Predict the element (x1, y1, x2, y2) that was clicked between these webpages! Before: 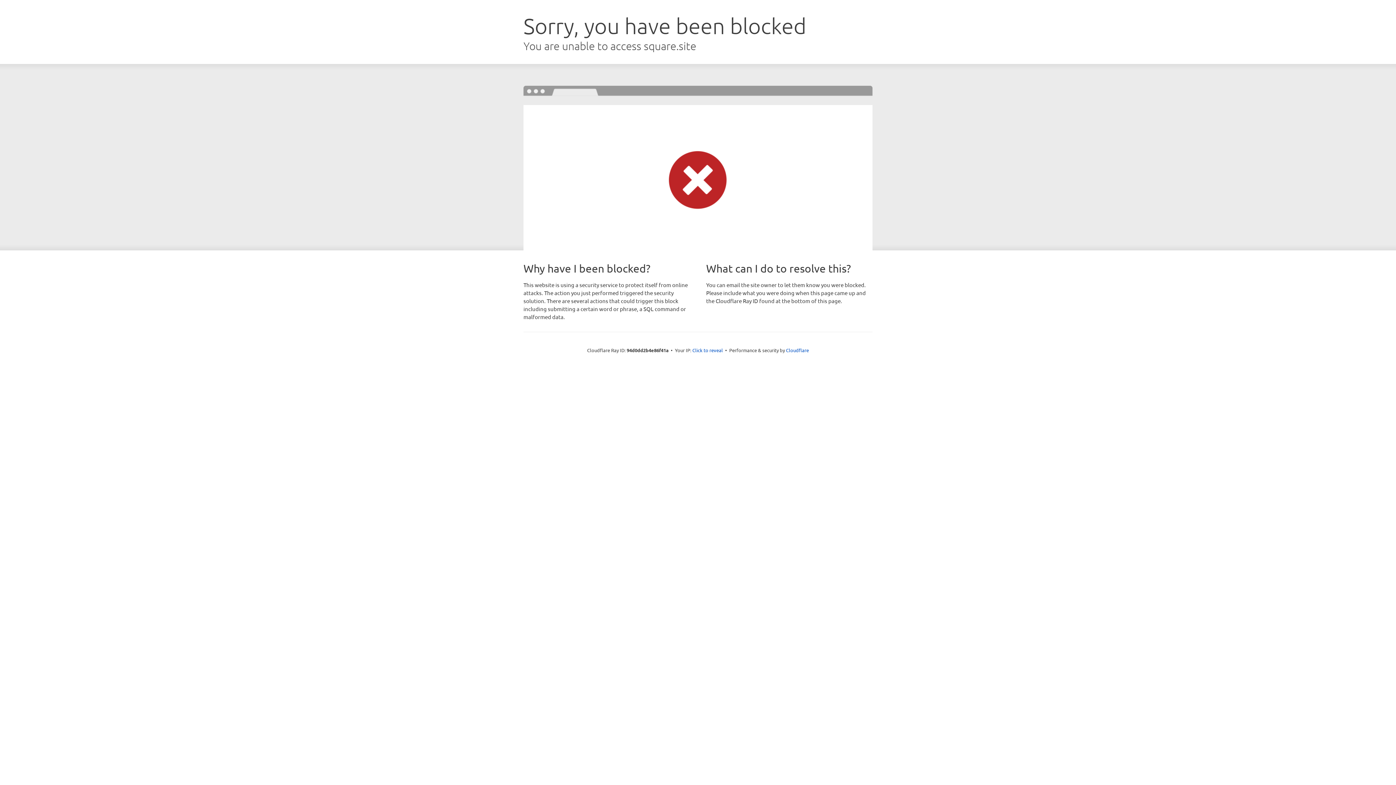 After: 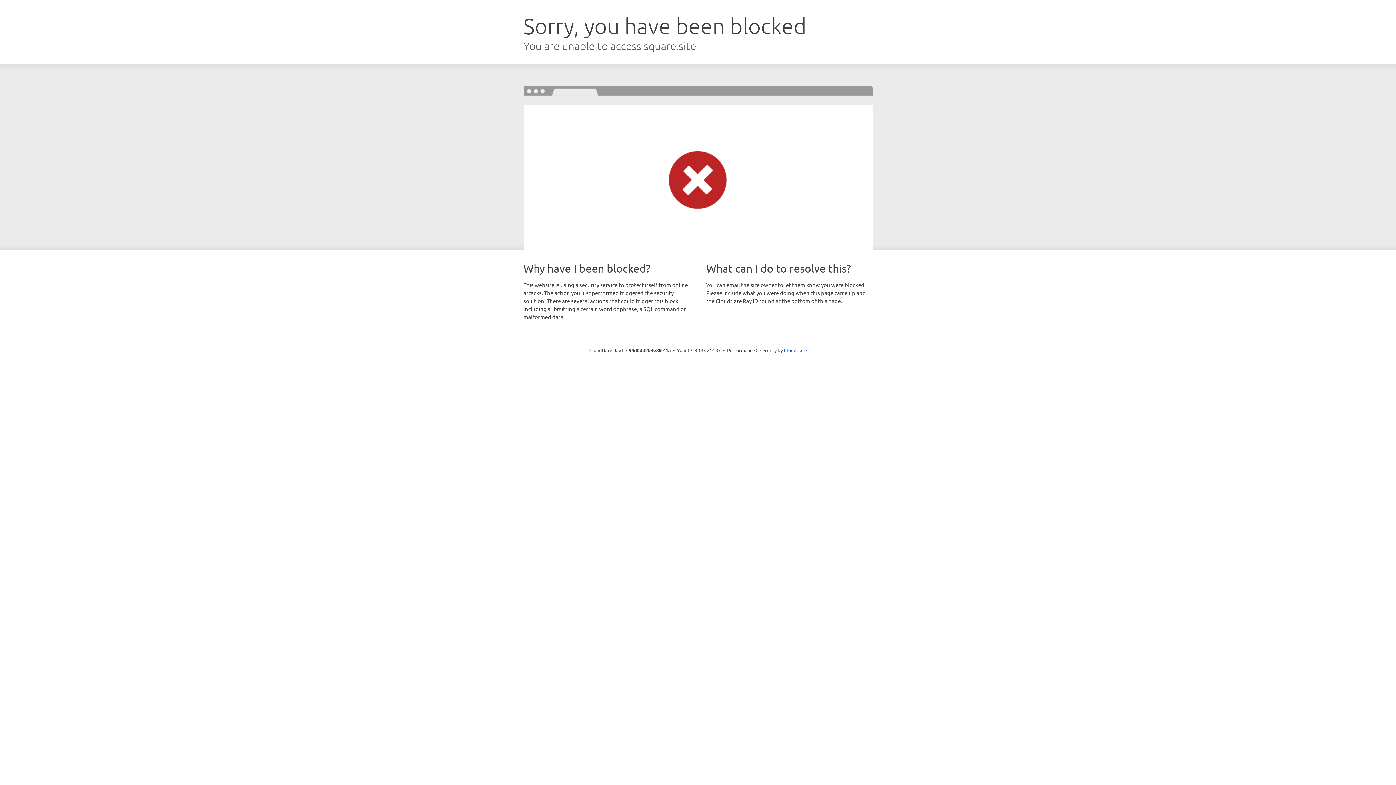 Action: bbox: (692, 346, 723, 353) label: Click to reveal